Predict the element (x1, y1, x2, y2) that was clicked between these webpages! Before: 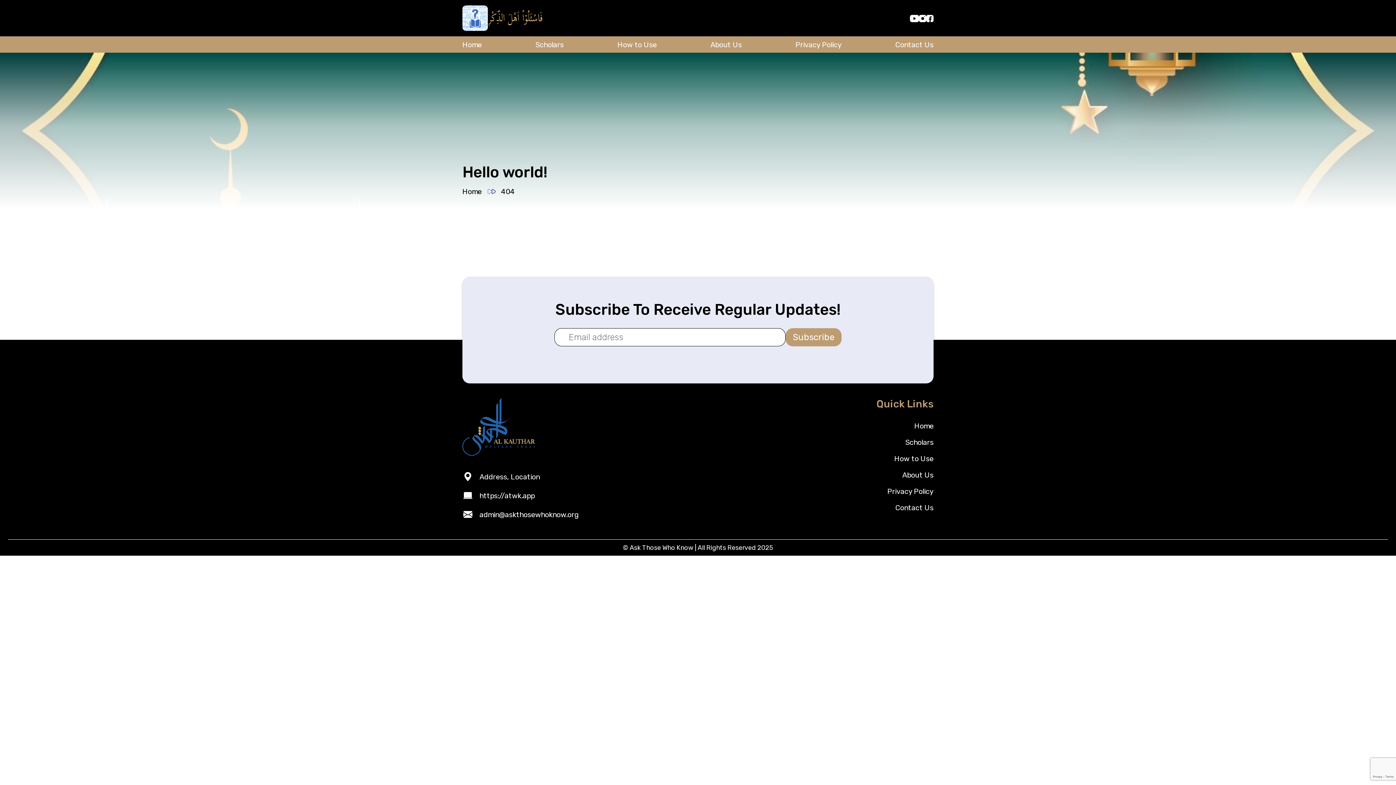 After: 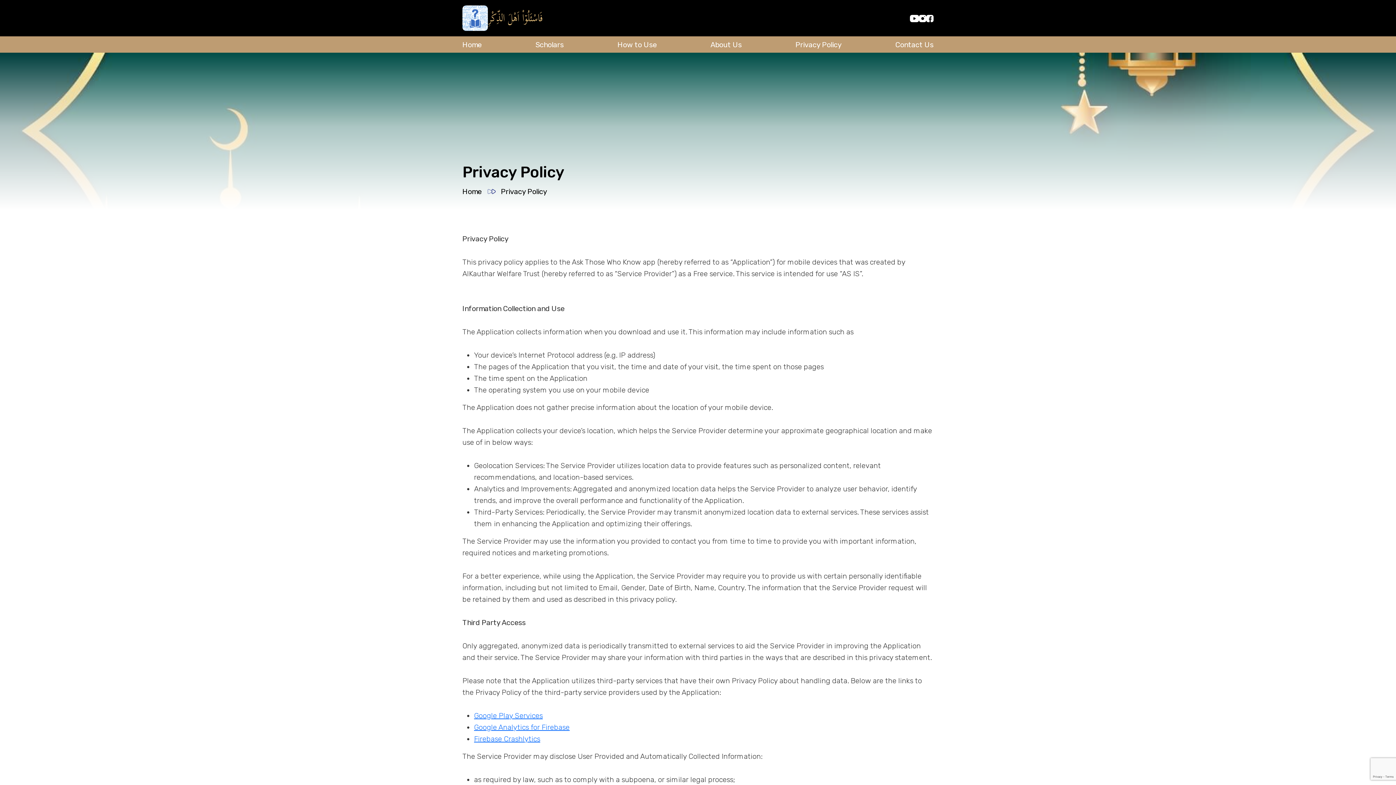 Action: label: Privacy Policy bbox: (795, 36, 841, 52)